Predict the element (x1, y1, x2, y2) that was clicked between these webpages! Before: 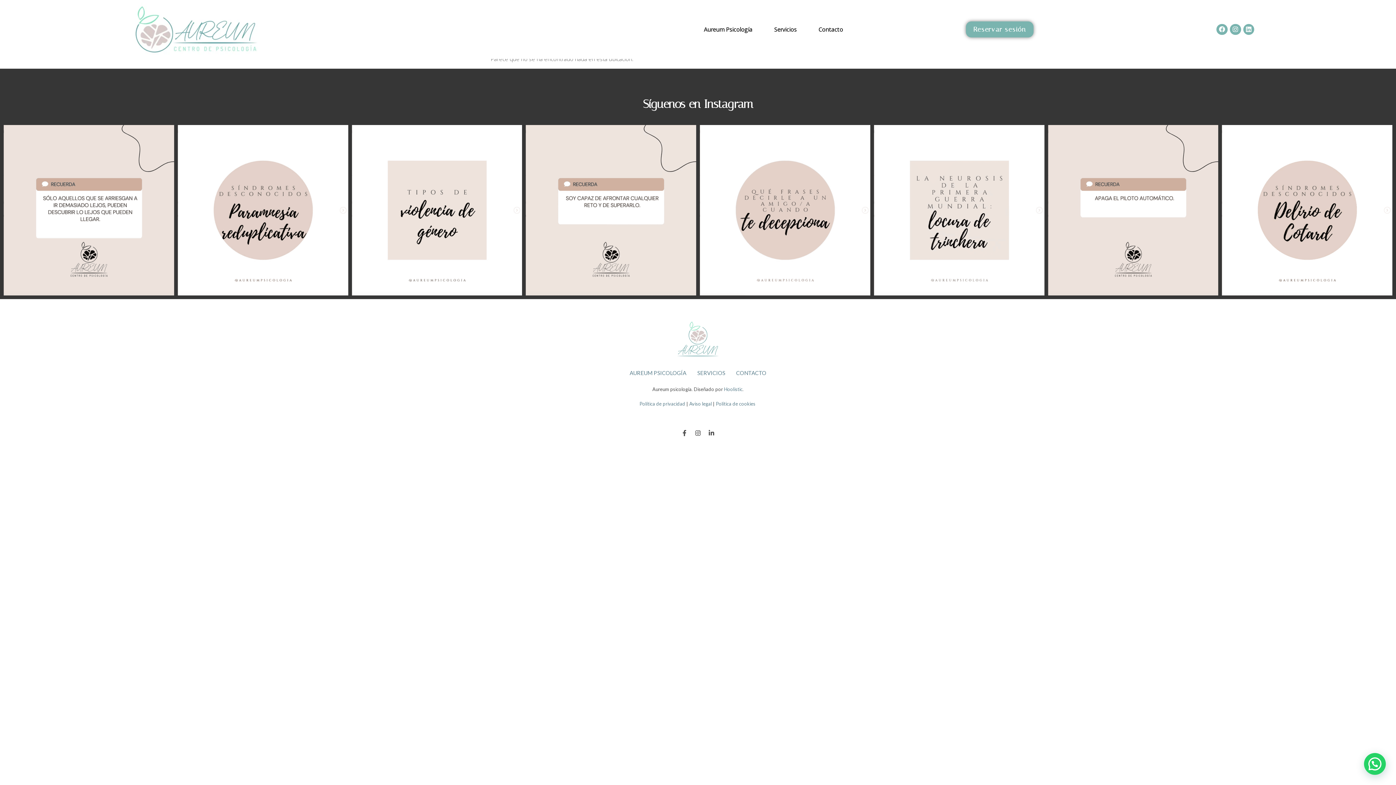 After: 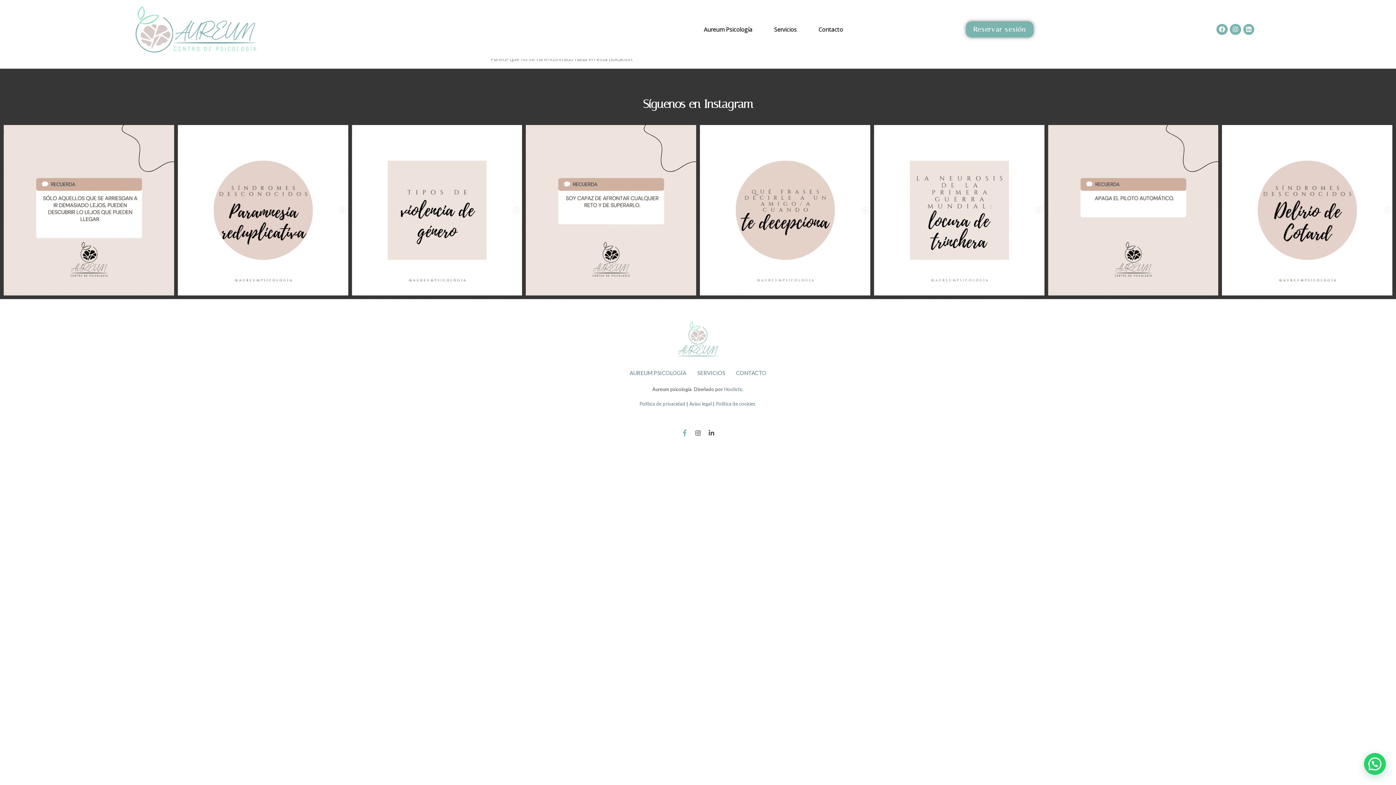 Action: bbox: (681, 430, 687, 436) label: Facebook-f